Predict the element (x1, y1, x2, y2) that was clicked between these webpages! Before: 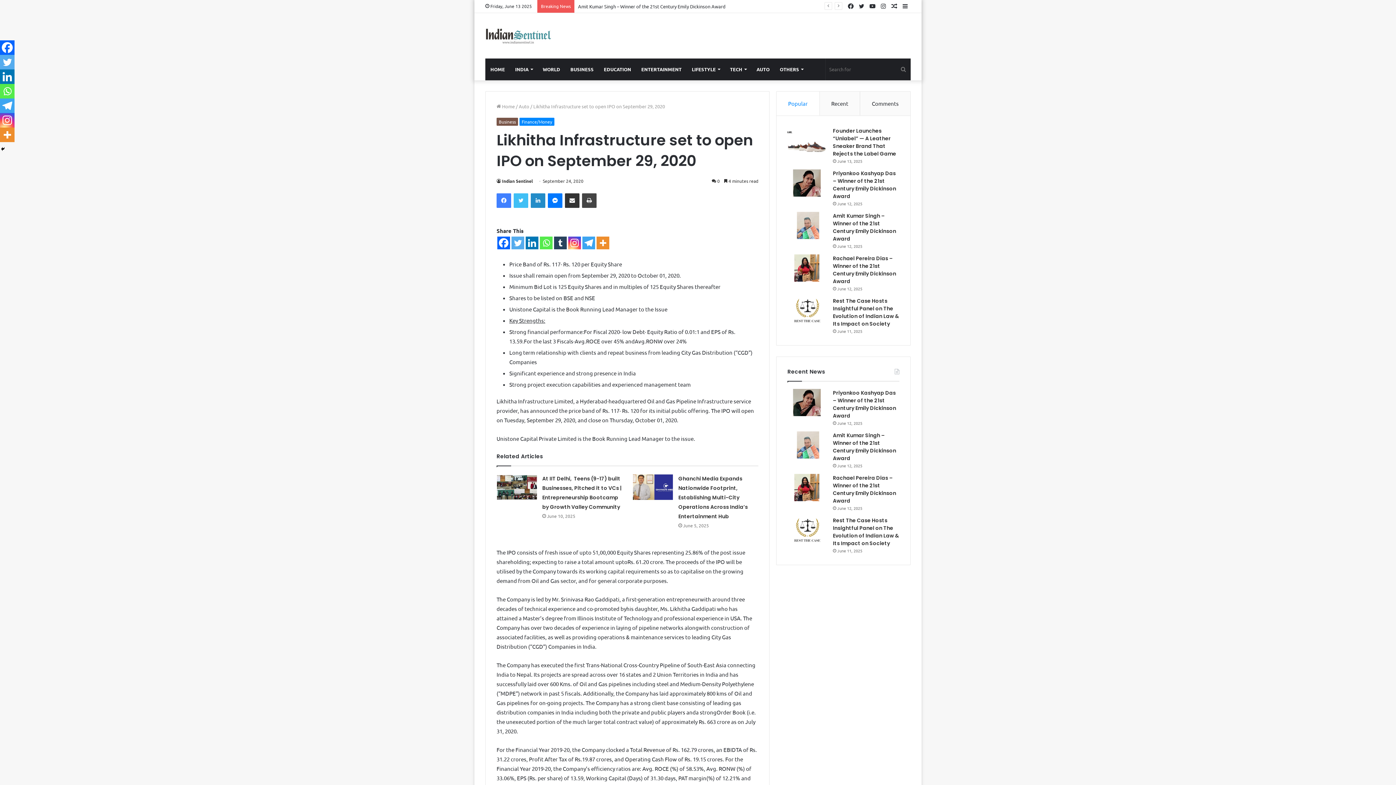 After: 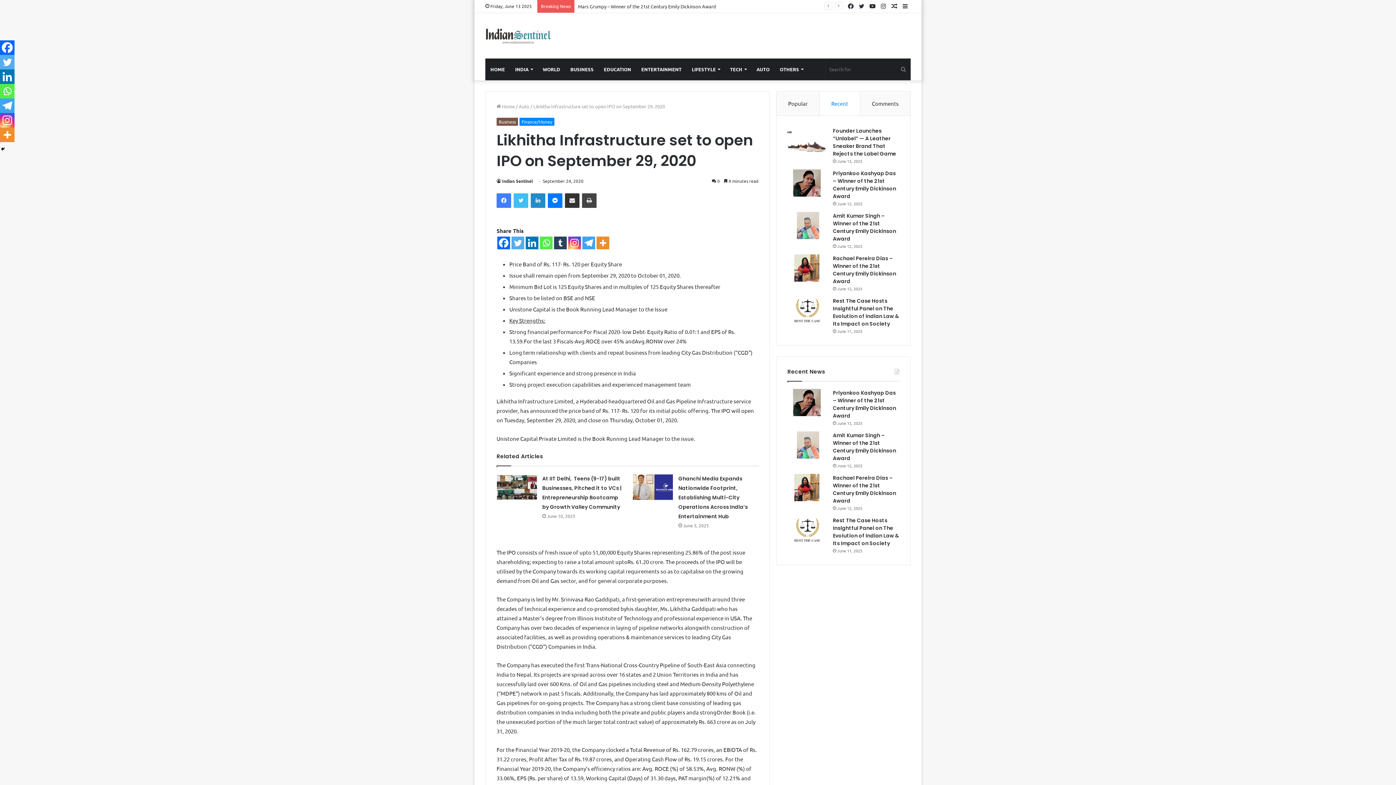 Action: bbox: (819, 91, 860, 115) label: Recent